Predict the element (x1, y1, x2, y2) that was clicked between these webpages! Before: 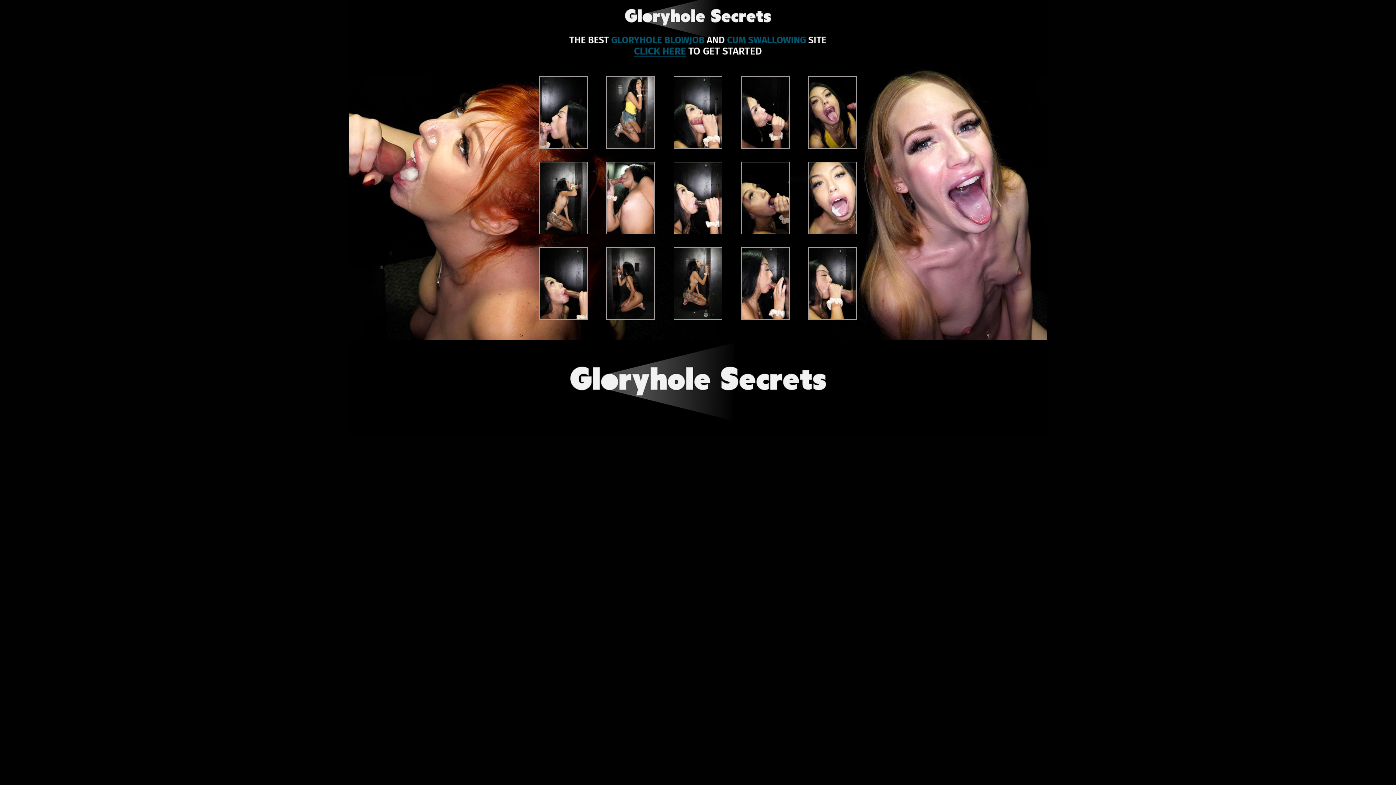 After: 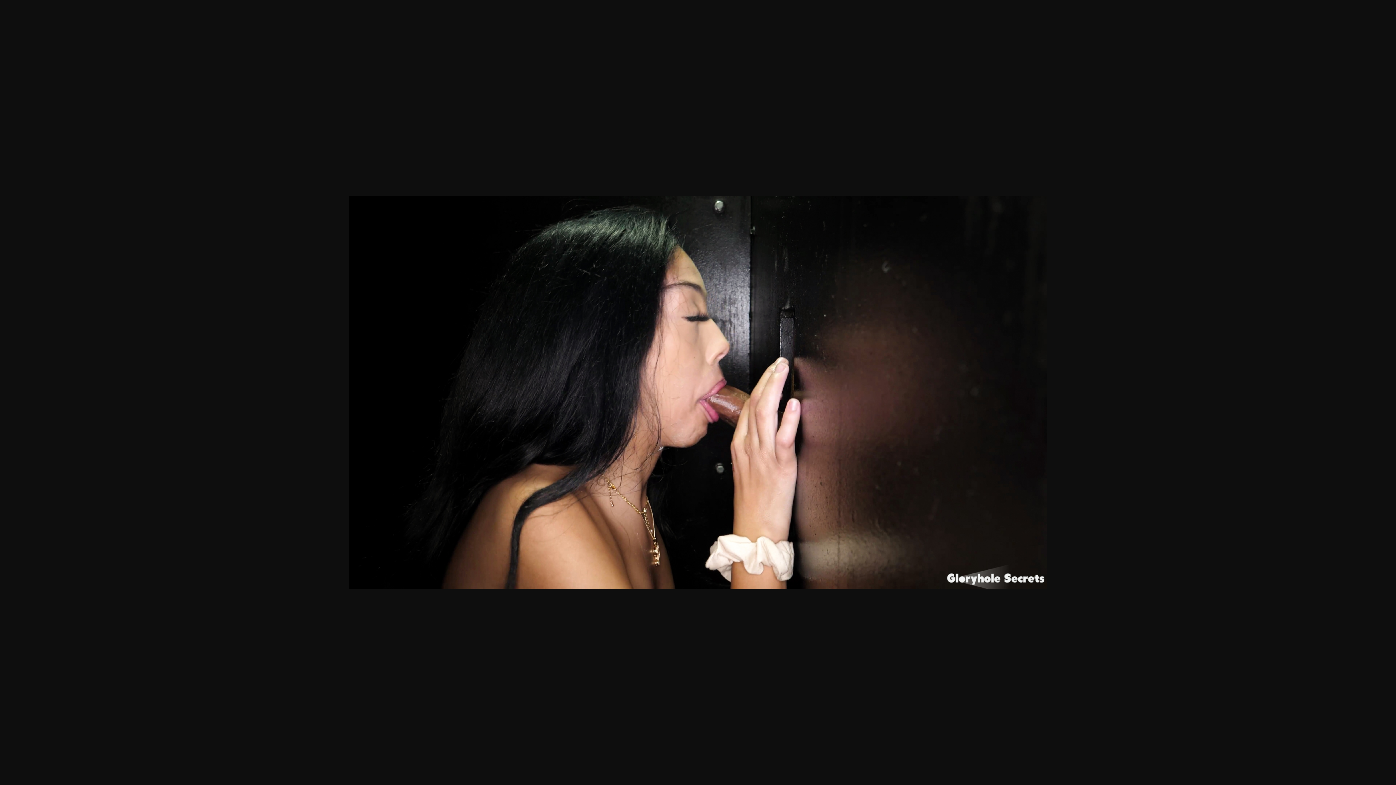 Action: bbox: (732, 247, 798, 320)